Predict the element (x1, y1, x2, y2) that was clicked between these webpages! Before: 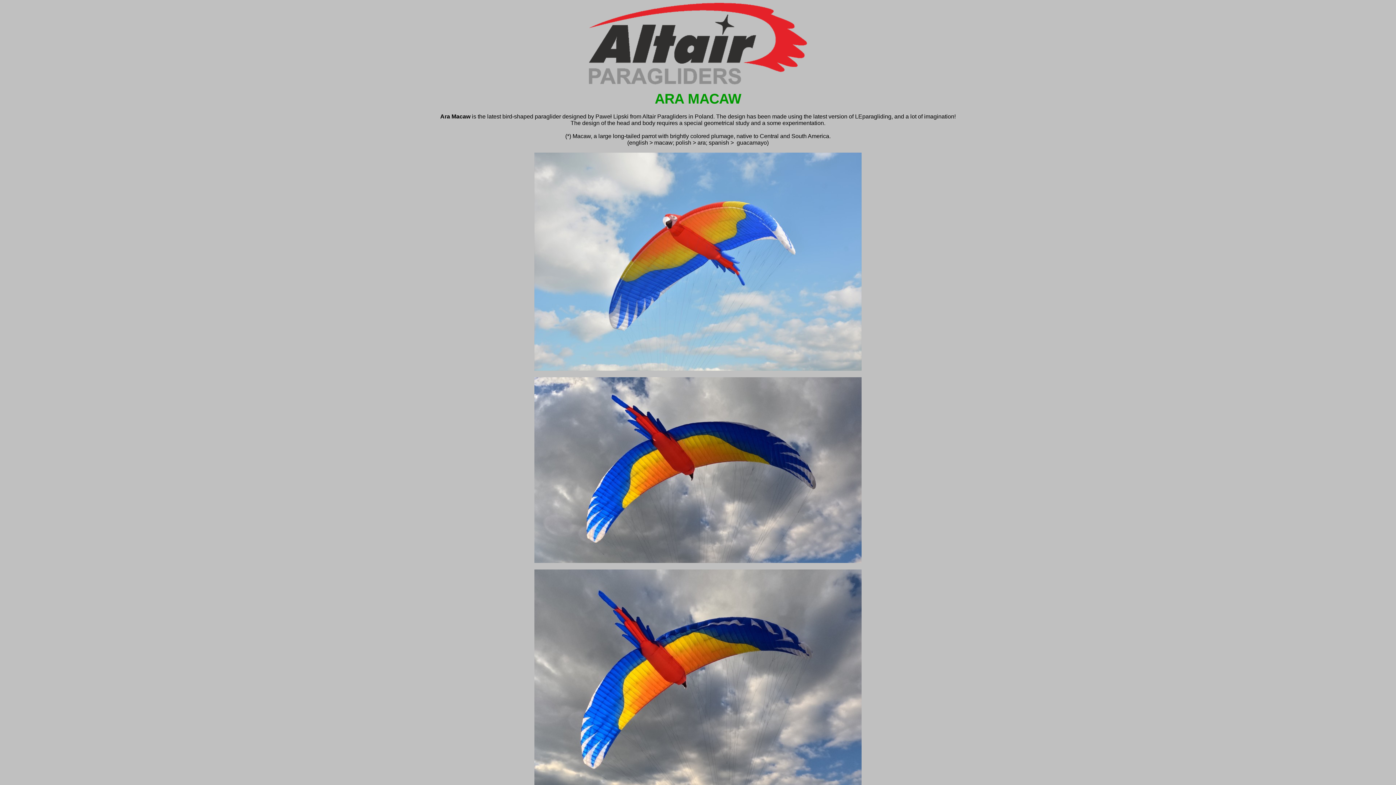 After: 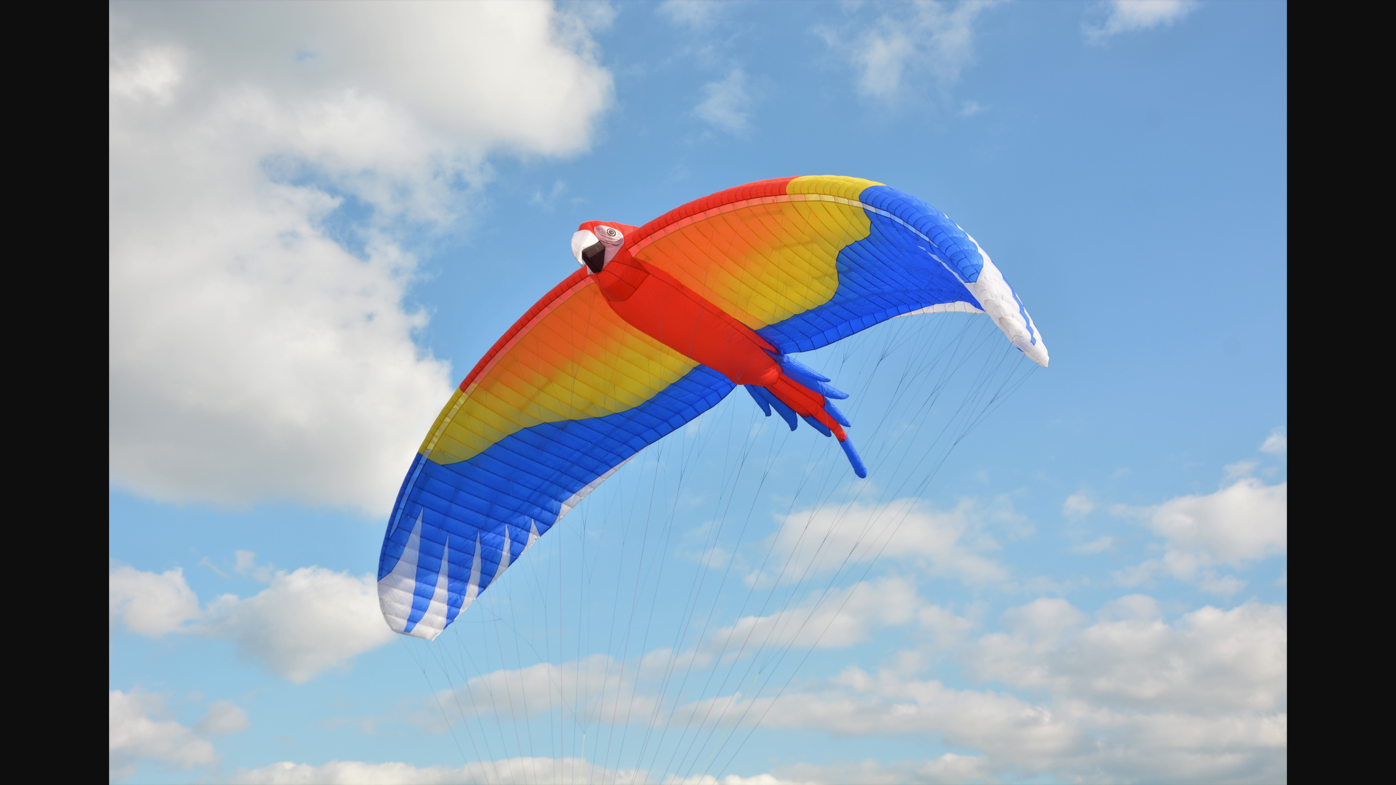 Action: bbox: (534, 365, 861, 372)